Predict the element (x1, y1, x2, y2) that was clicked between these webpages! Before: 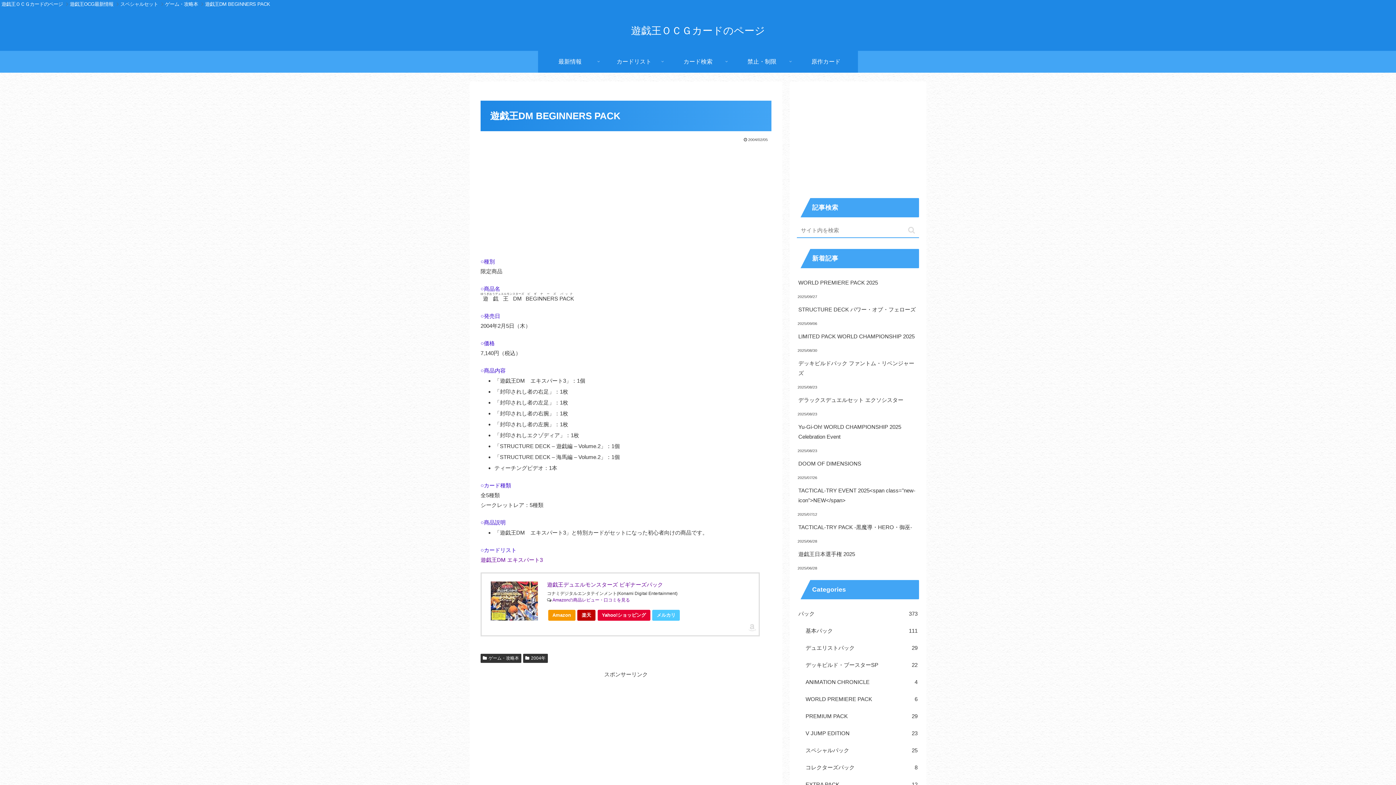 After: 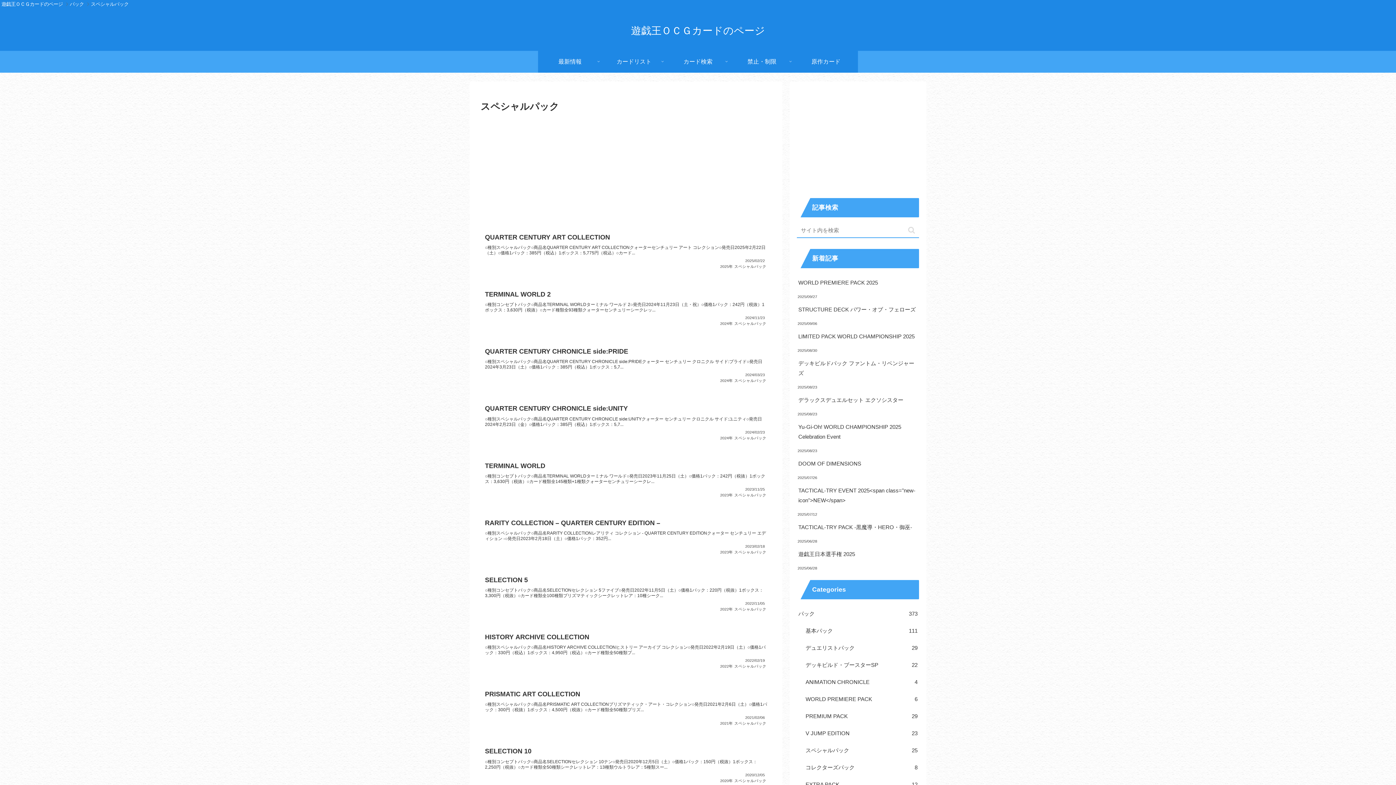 Action: bbox: (804, 742, 919, 759) label: スペシャルパック
25